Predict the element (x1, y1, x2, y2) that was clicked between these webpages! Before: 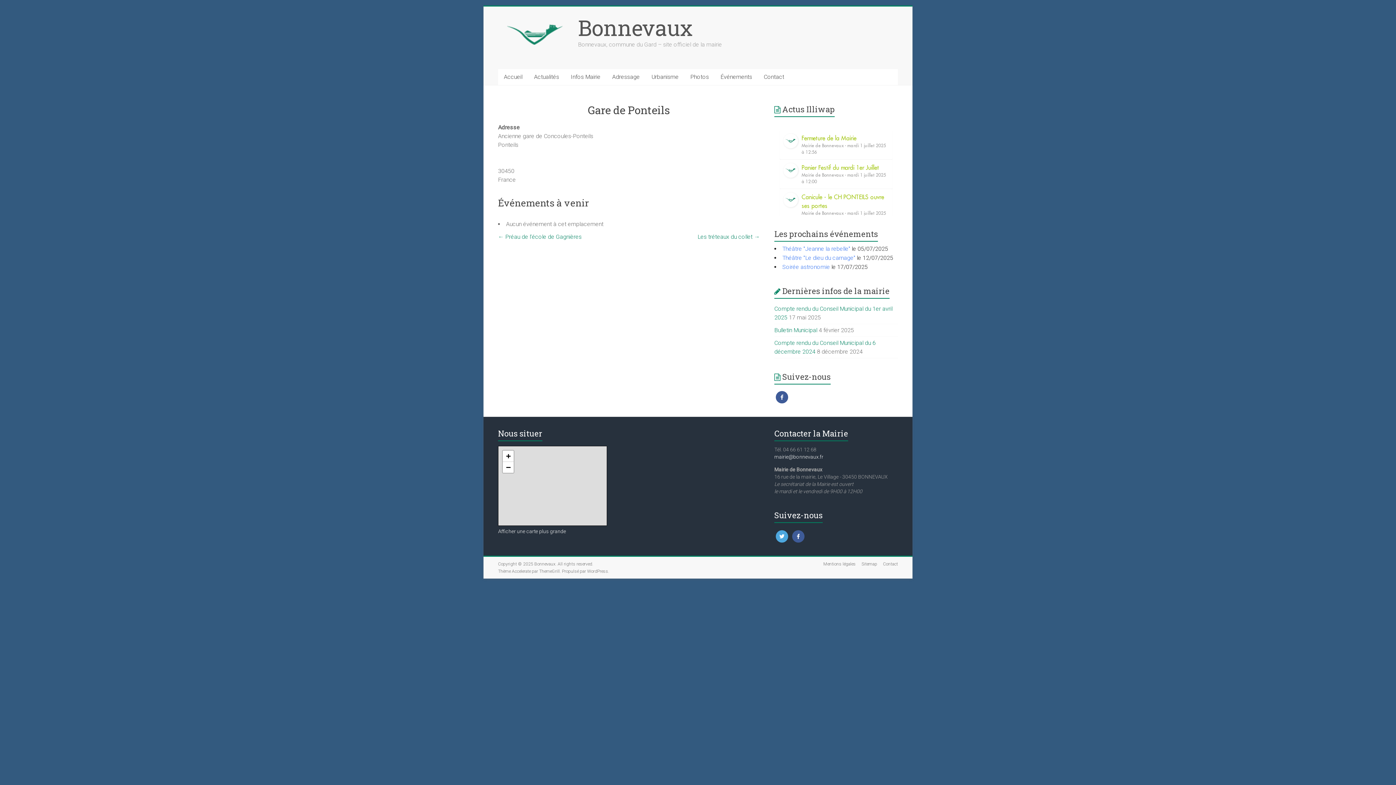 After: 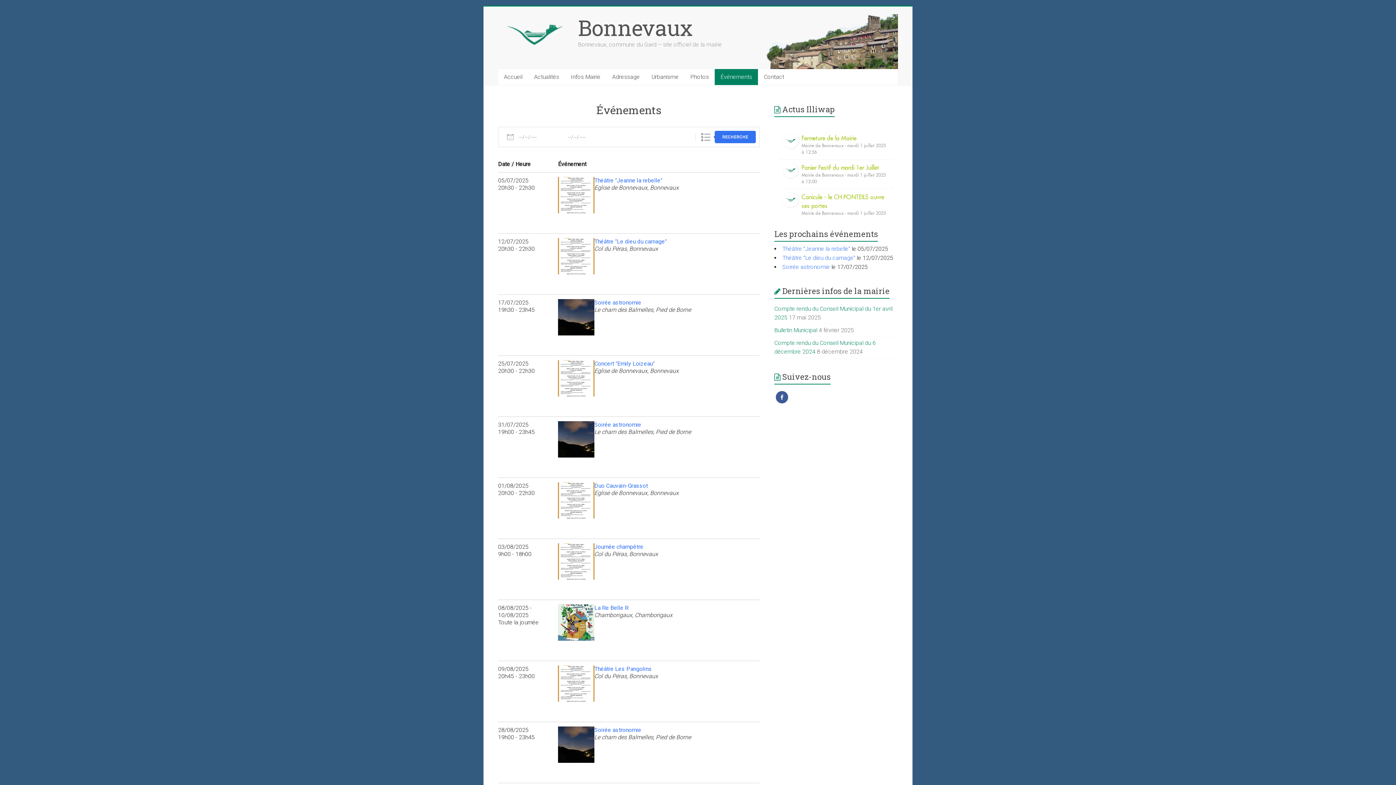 Action: bbox: (714, 69, 758, 85) label: Événements